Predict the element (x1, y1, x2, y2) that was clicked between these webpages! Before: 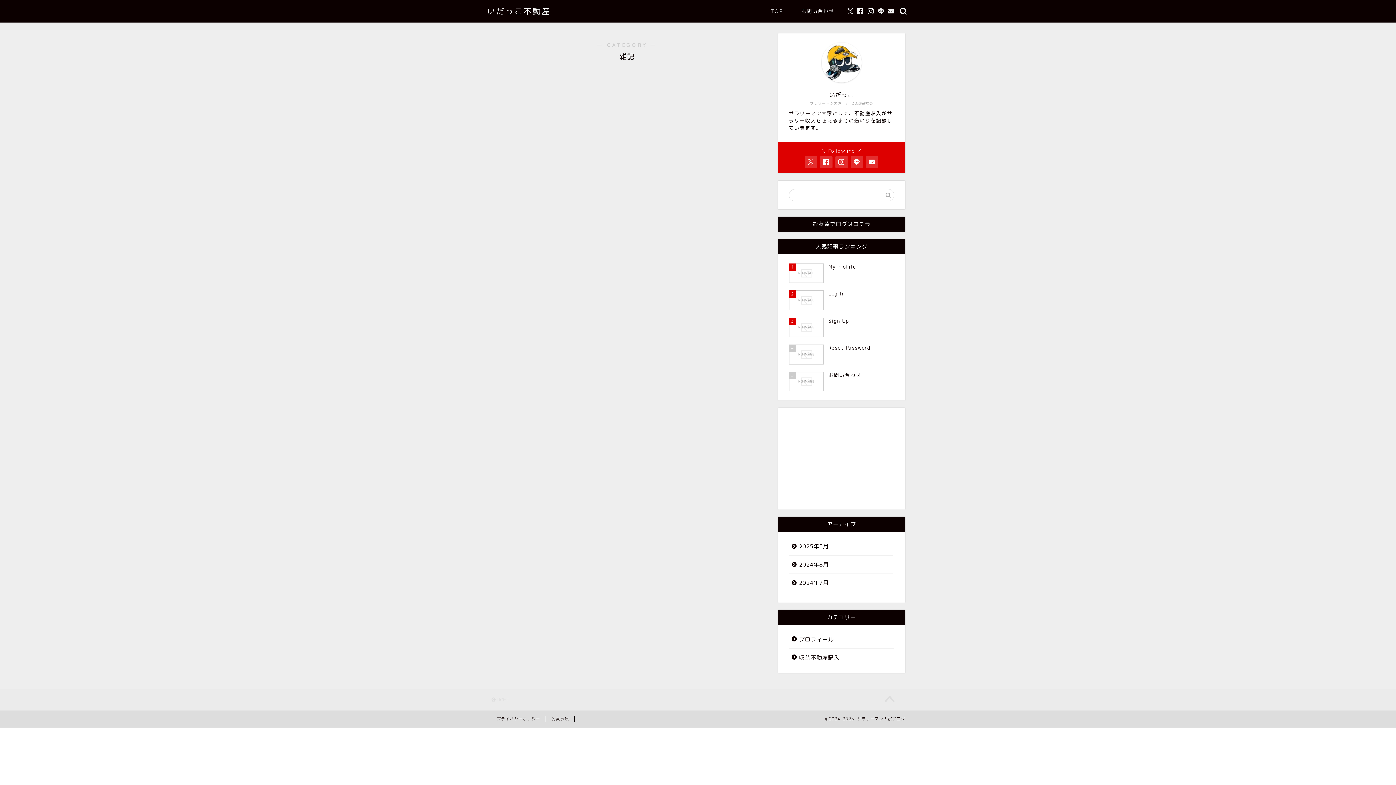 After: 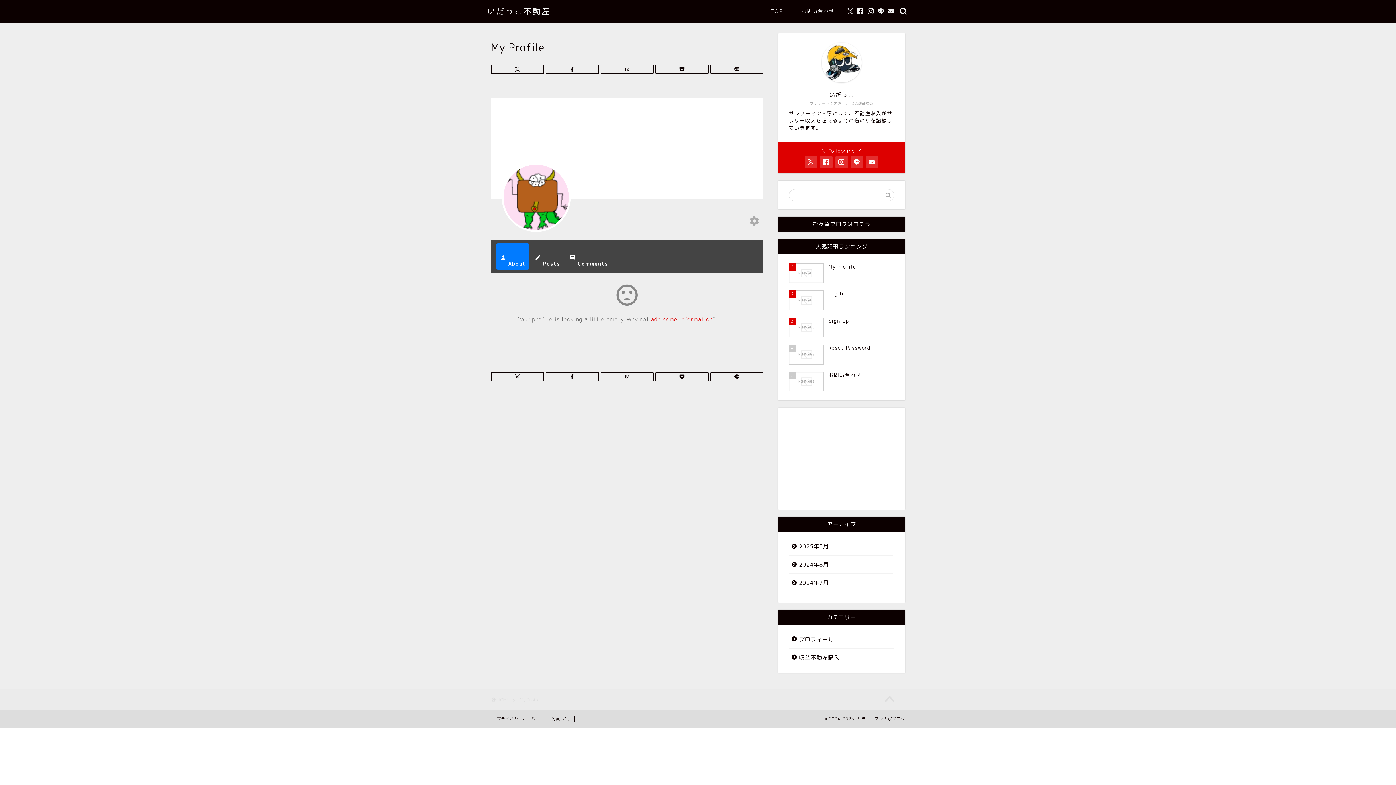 Action: bbox: (789, 260, 894, 287) label: 1
My Profile